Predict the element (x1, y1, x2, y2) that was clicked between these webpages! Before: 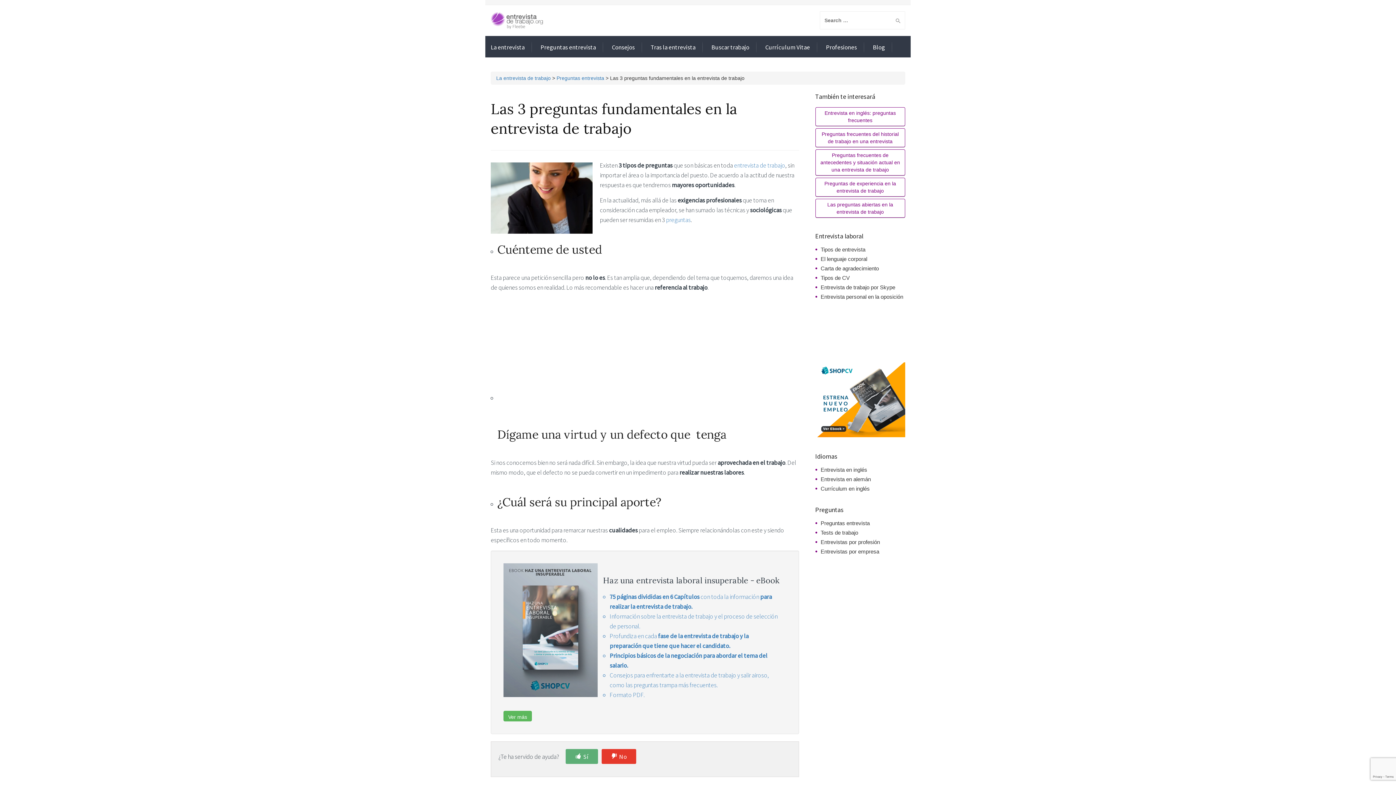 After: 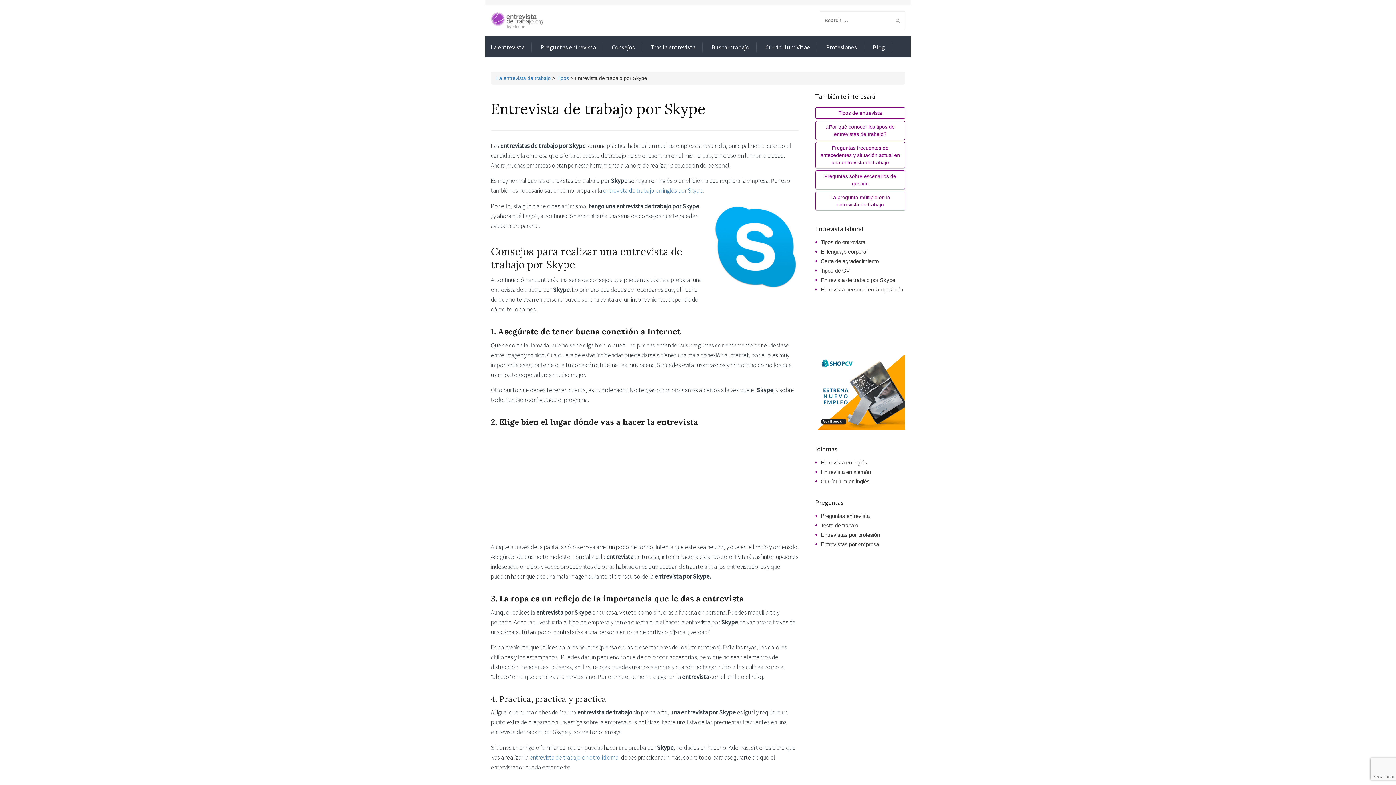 Action: label: Entrevista de trabajo por Skype bbox: (820, 284, 895, 290)